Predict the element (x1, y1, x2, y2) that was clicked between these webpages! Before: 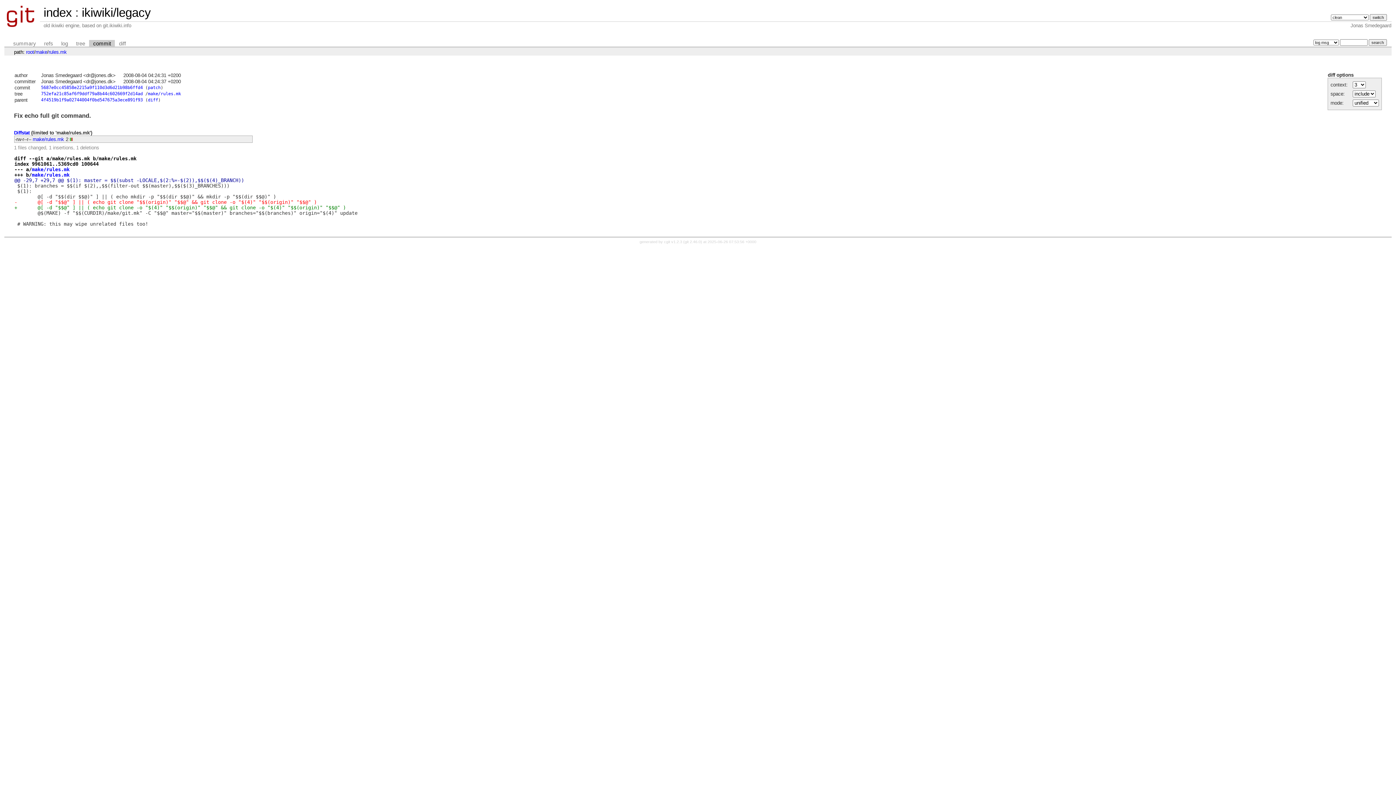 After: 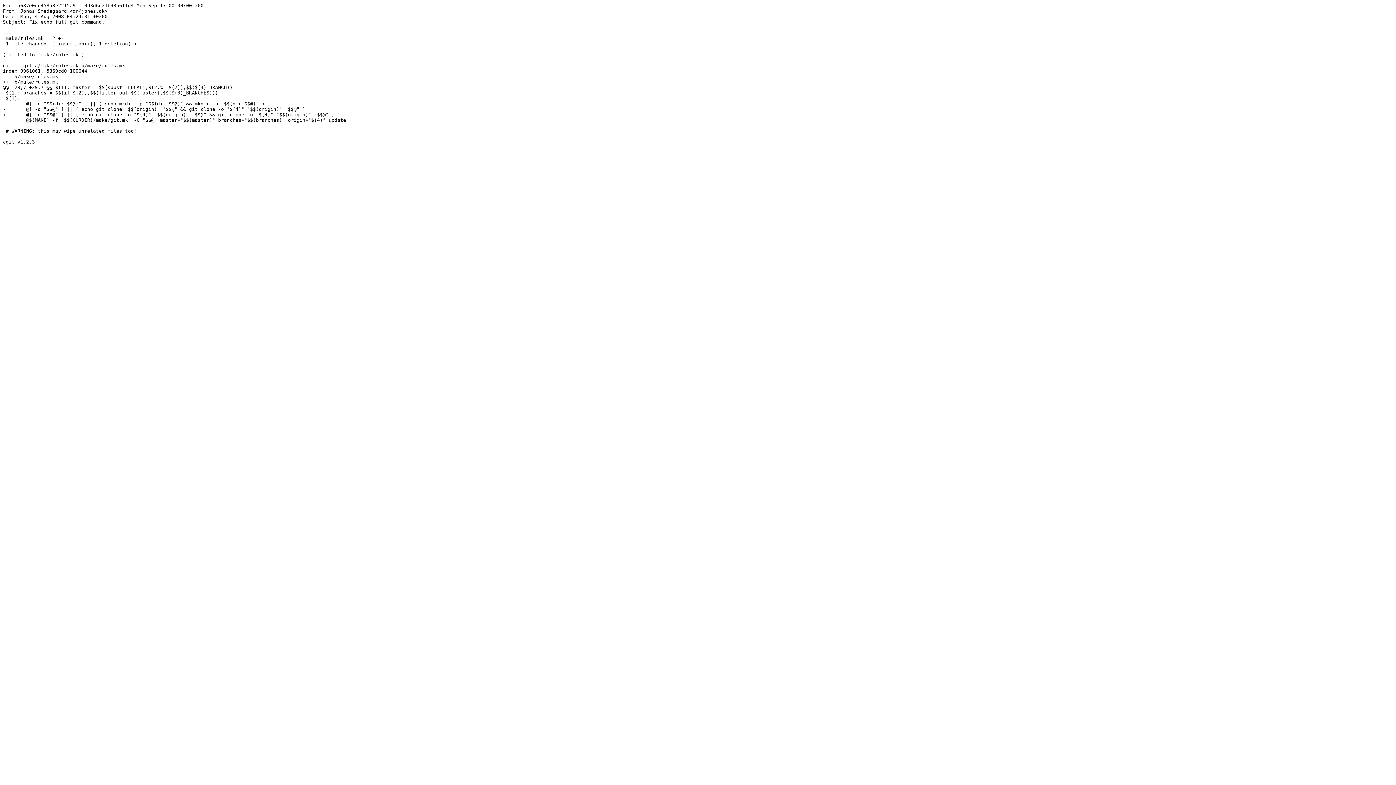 Action: bbox: (147, 85, 160, 90) label: patch